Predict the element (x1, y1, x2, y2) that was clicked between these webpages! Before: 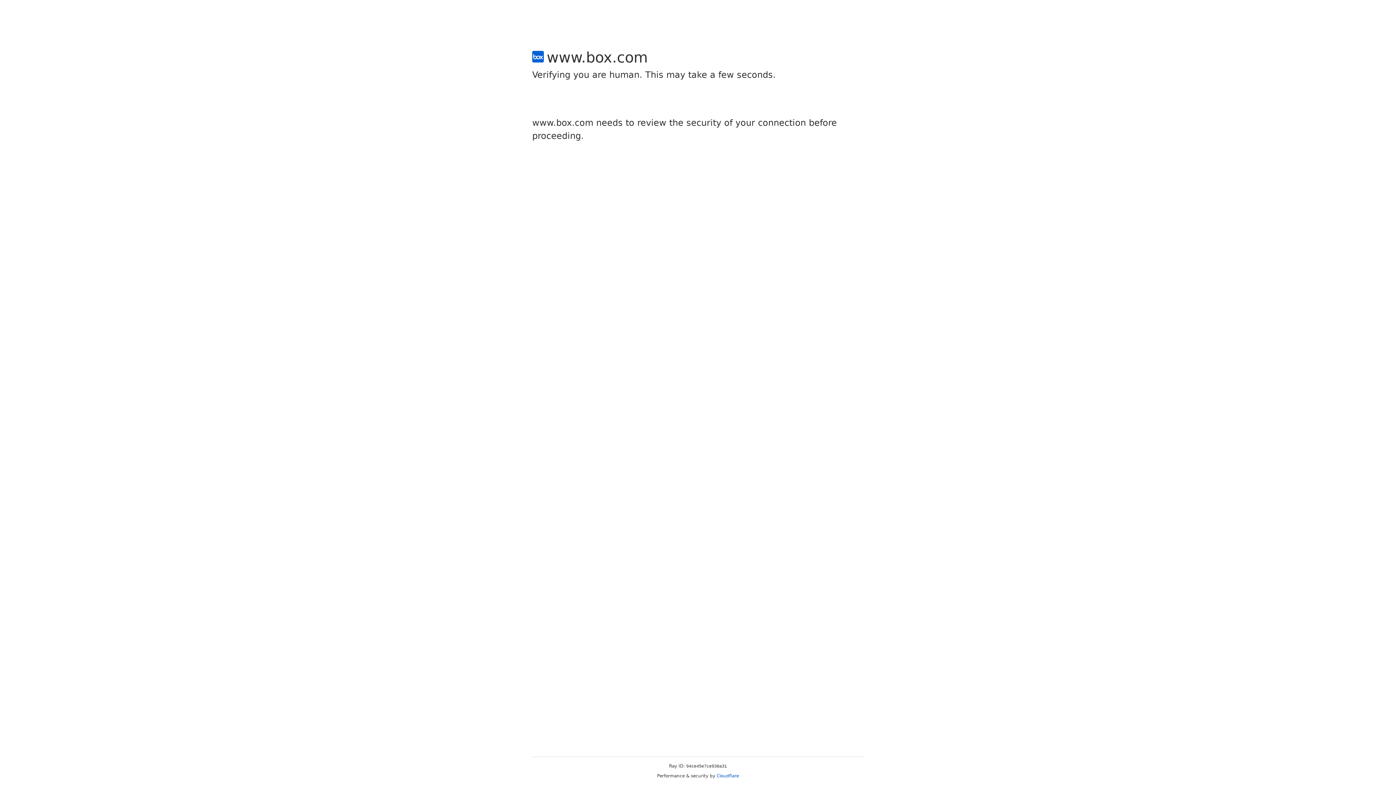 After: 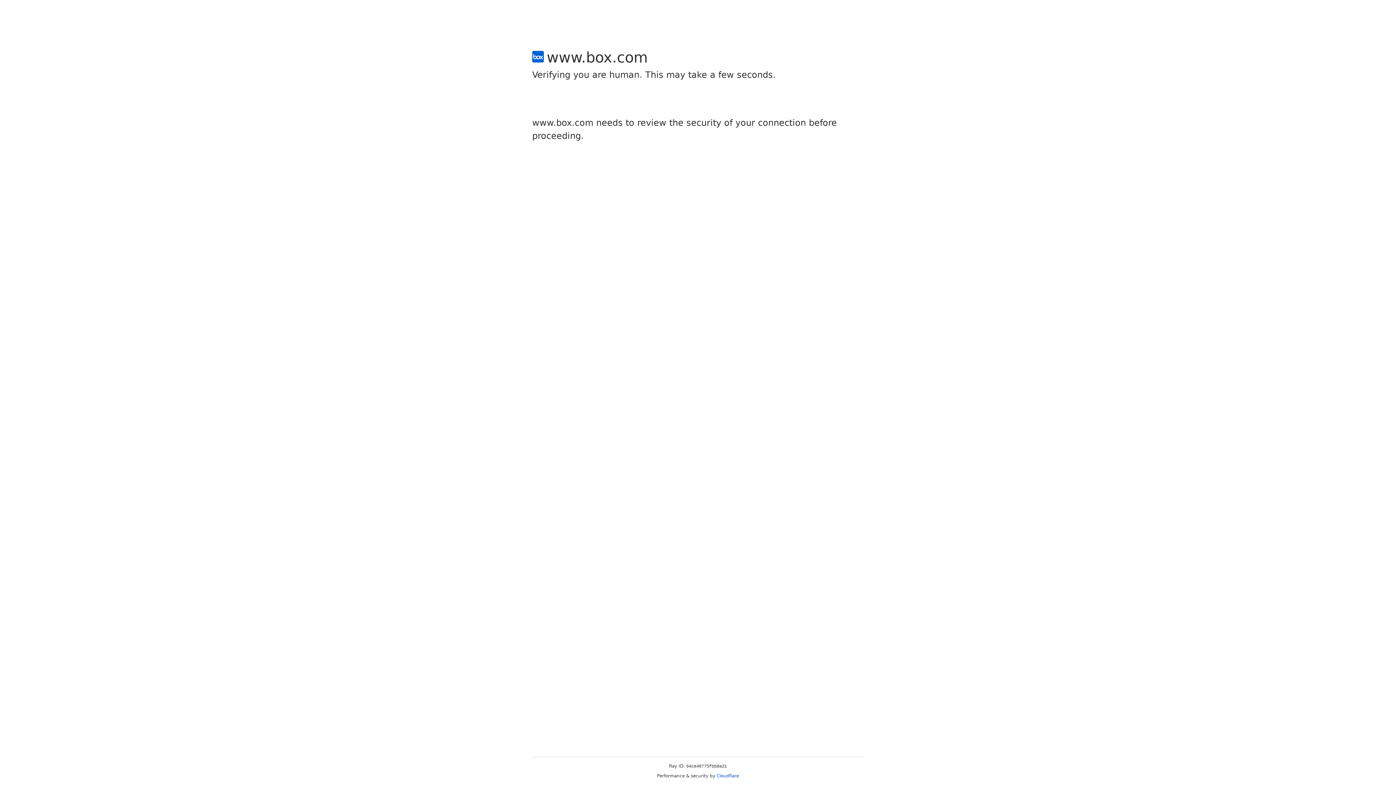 Action: label: Cloudflare bbox: (716, 773, 739, 778)